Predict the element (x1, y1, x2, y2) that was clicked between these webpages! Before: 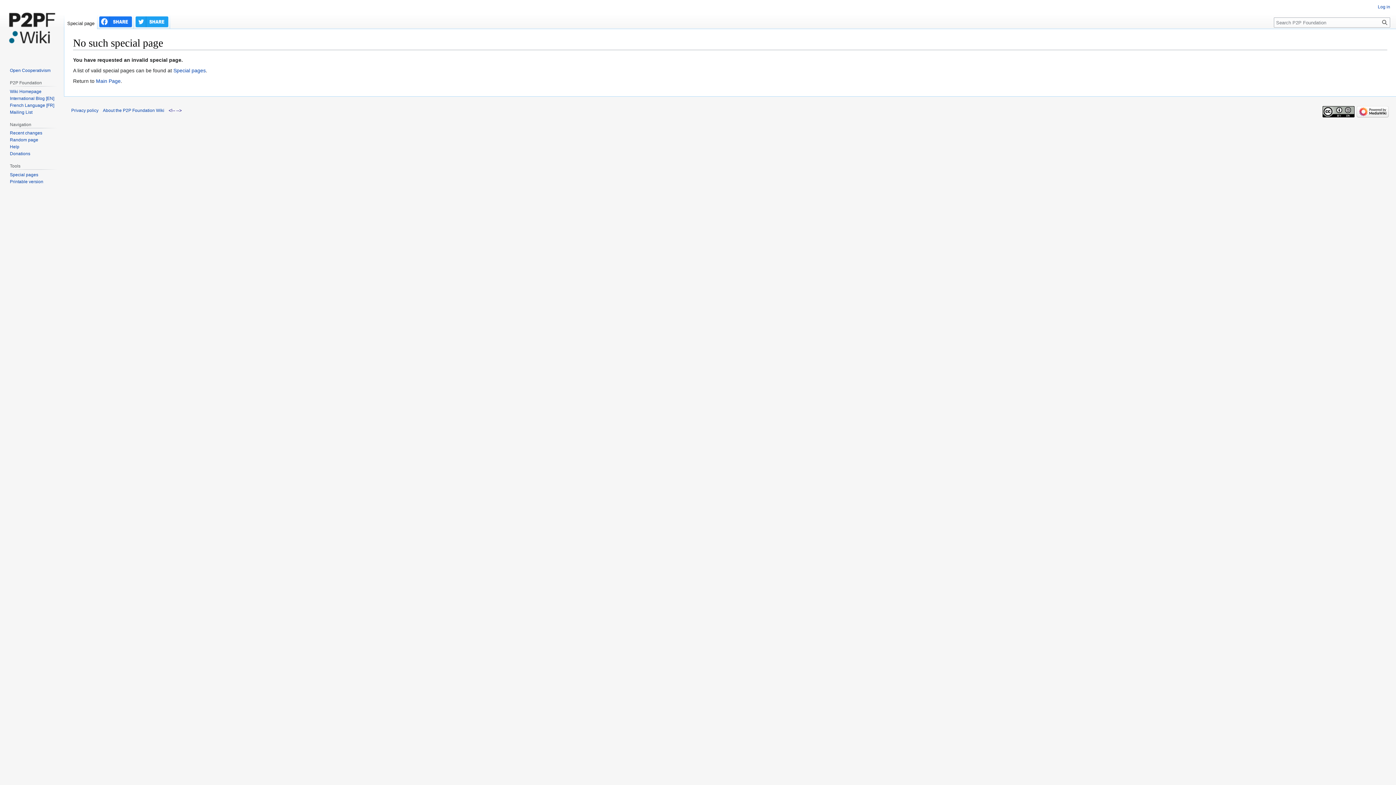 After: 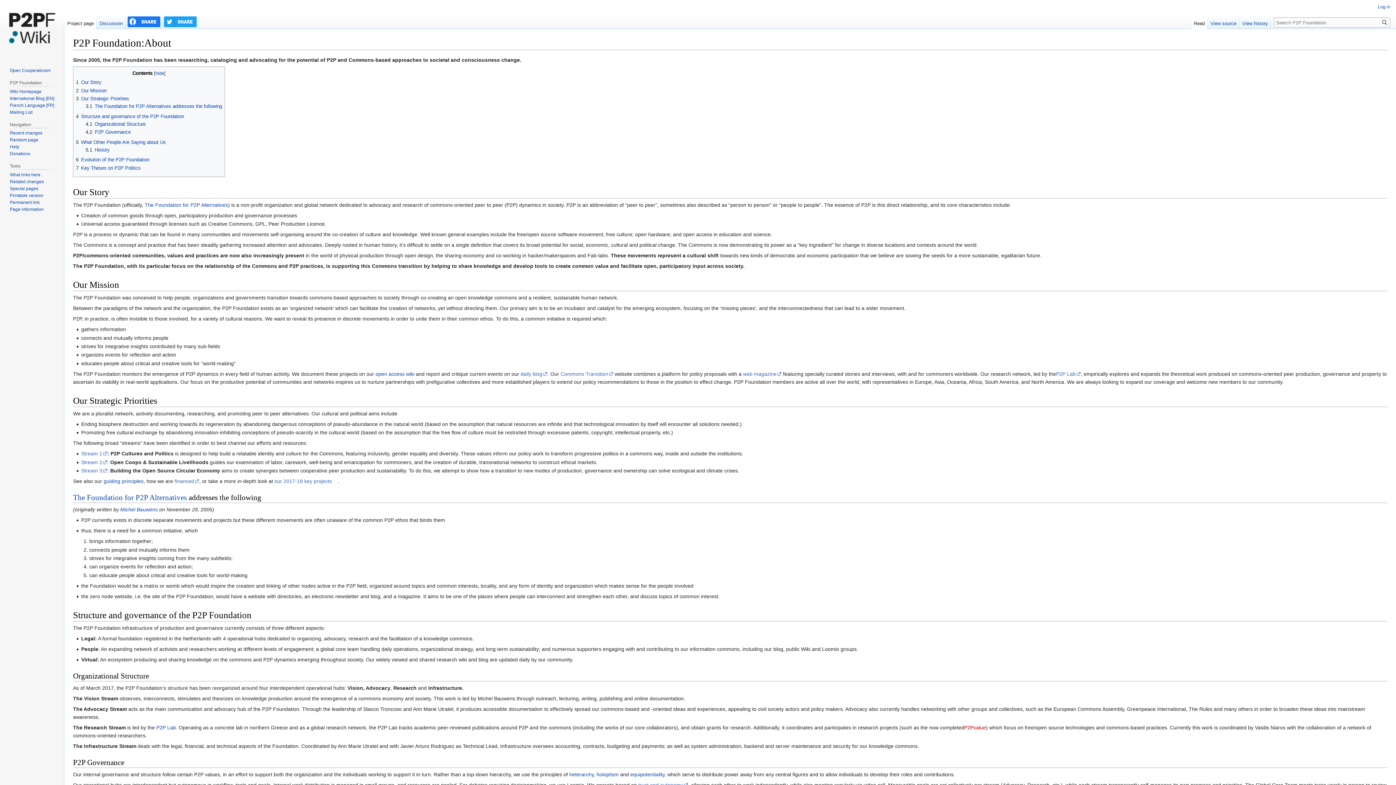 Action: bbox: (102, 108, 164, 113) label: About the P2P Foundation Wiki